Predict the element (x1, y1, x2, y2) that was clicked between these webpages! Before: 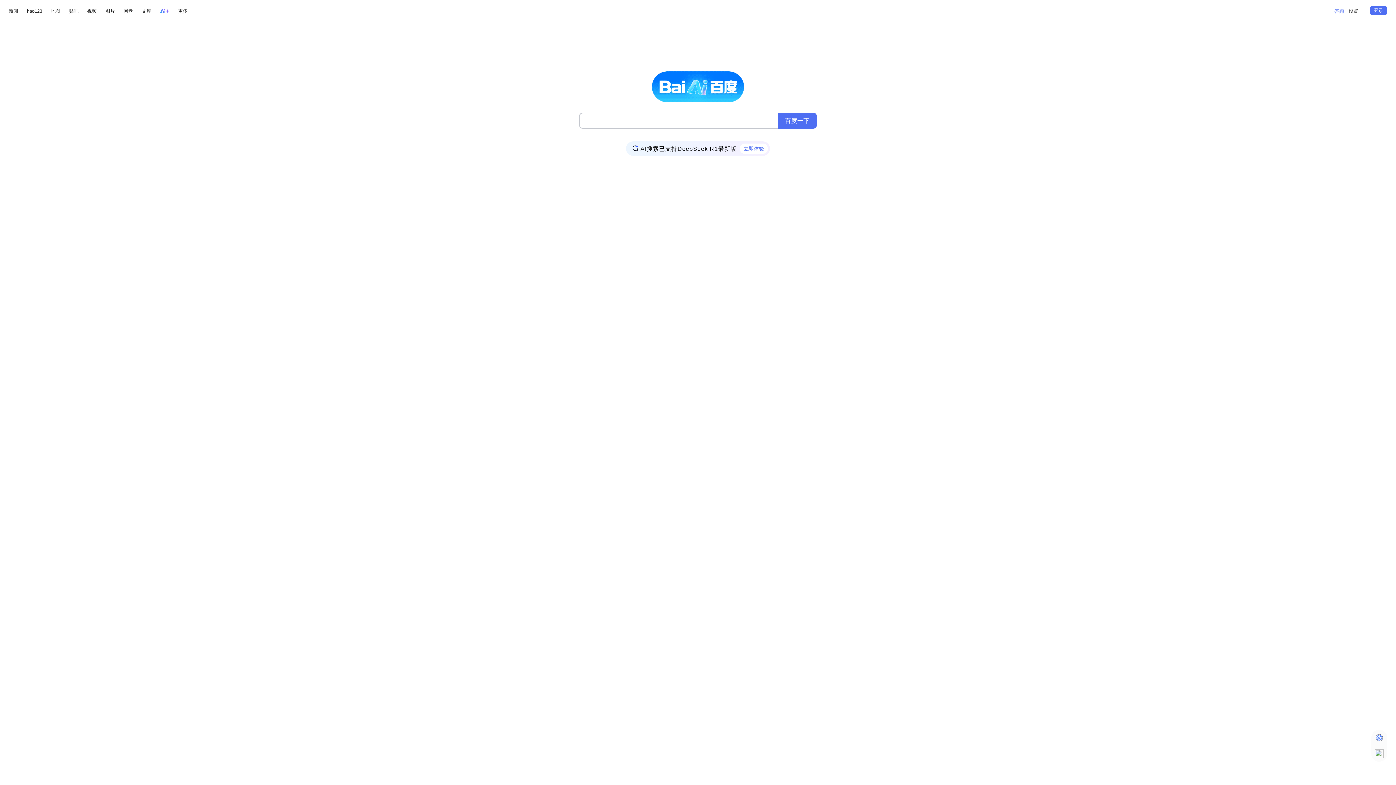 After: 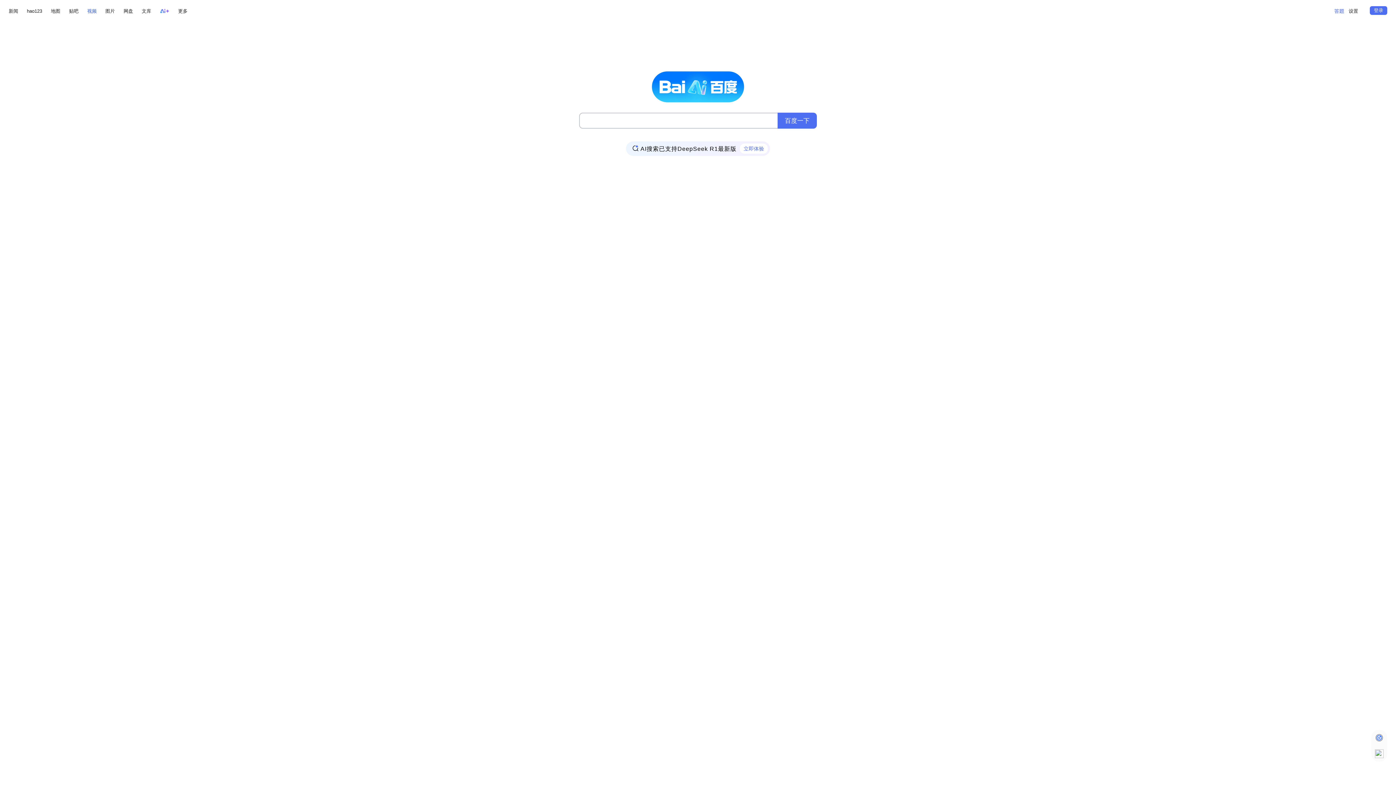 Action: bbox: (87, 6, 96, 15) label: 视频